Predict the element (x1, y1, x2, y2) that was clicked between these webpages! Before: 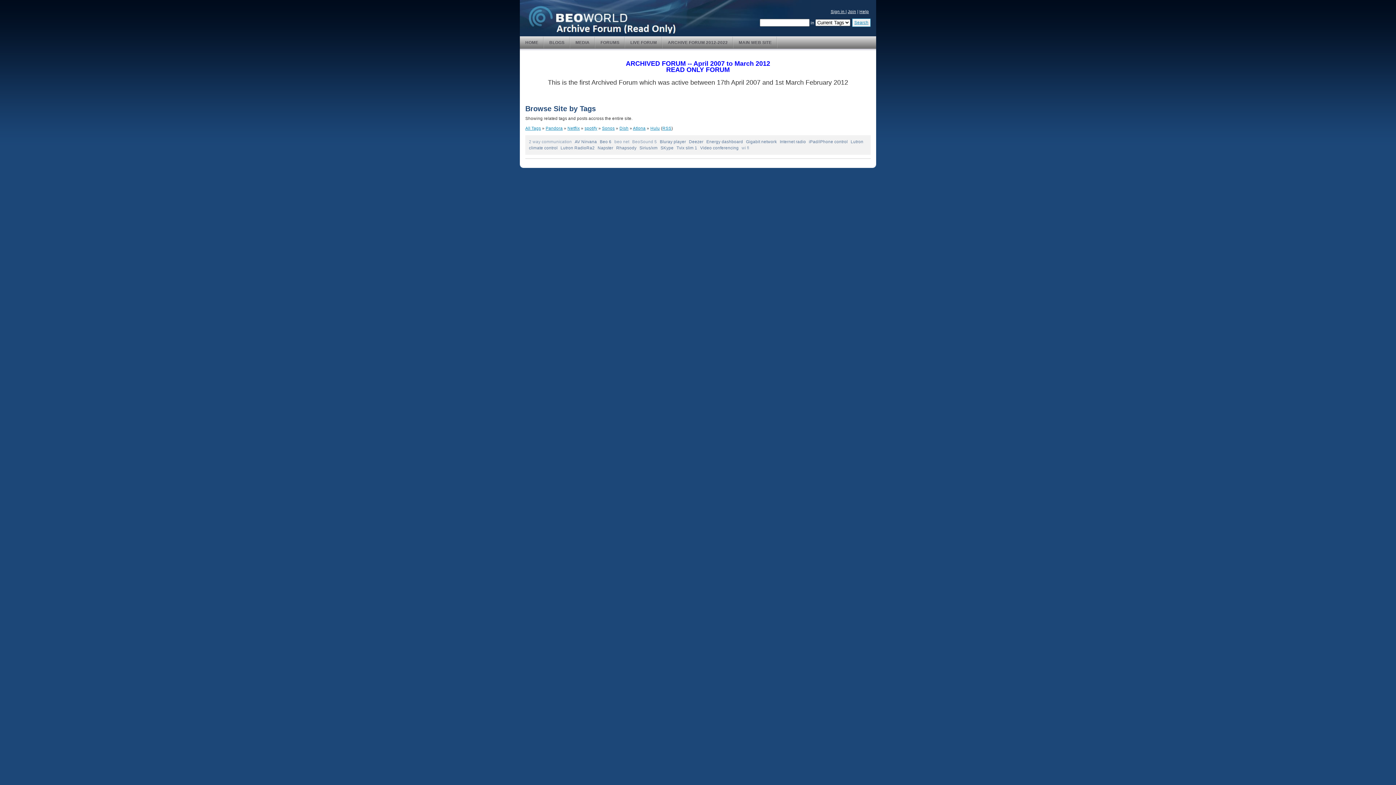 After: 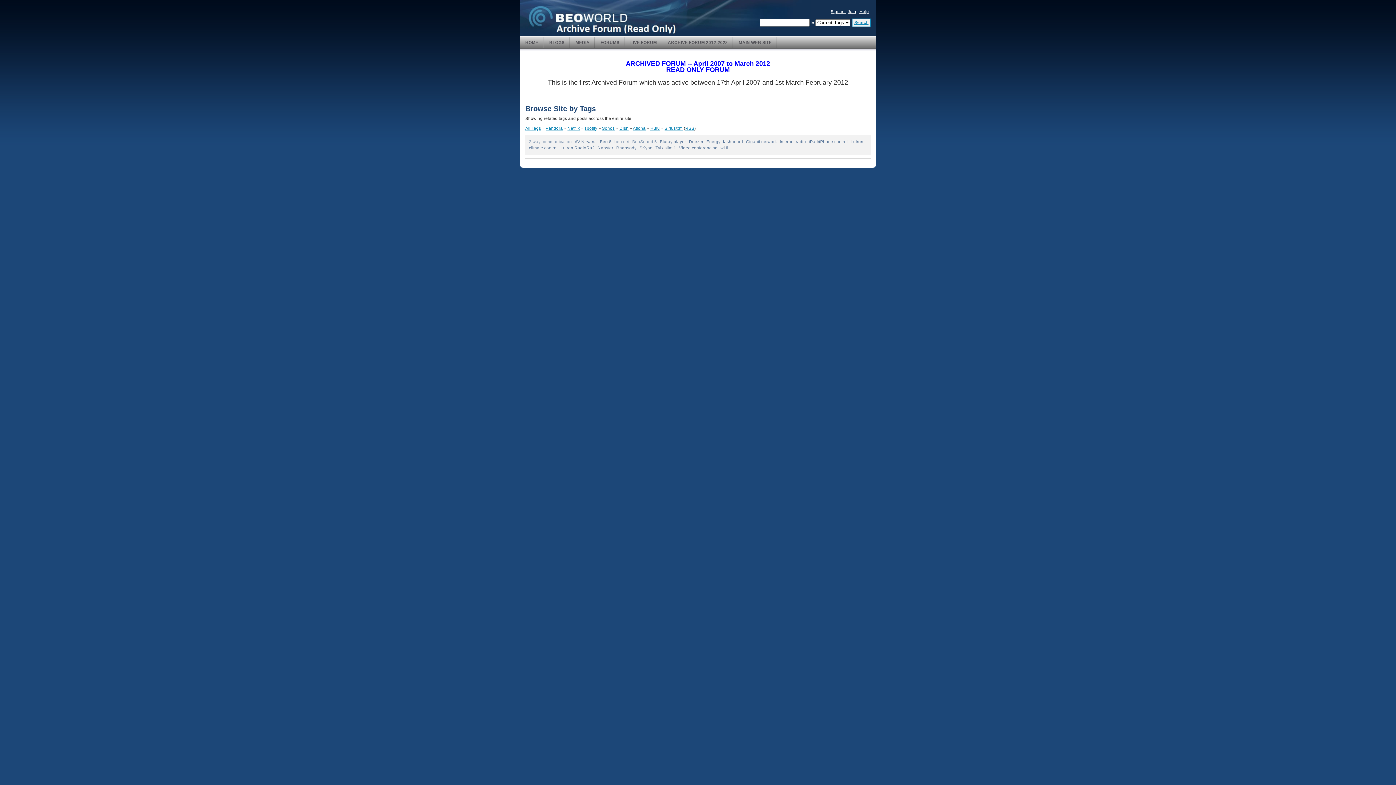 Action: label: Sirius/xm bbox: (639, 145, 657, 150)